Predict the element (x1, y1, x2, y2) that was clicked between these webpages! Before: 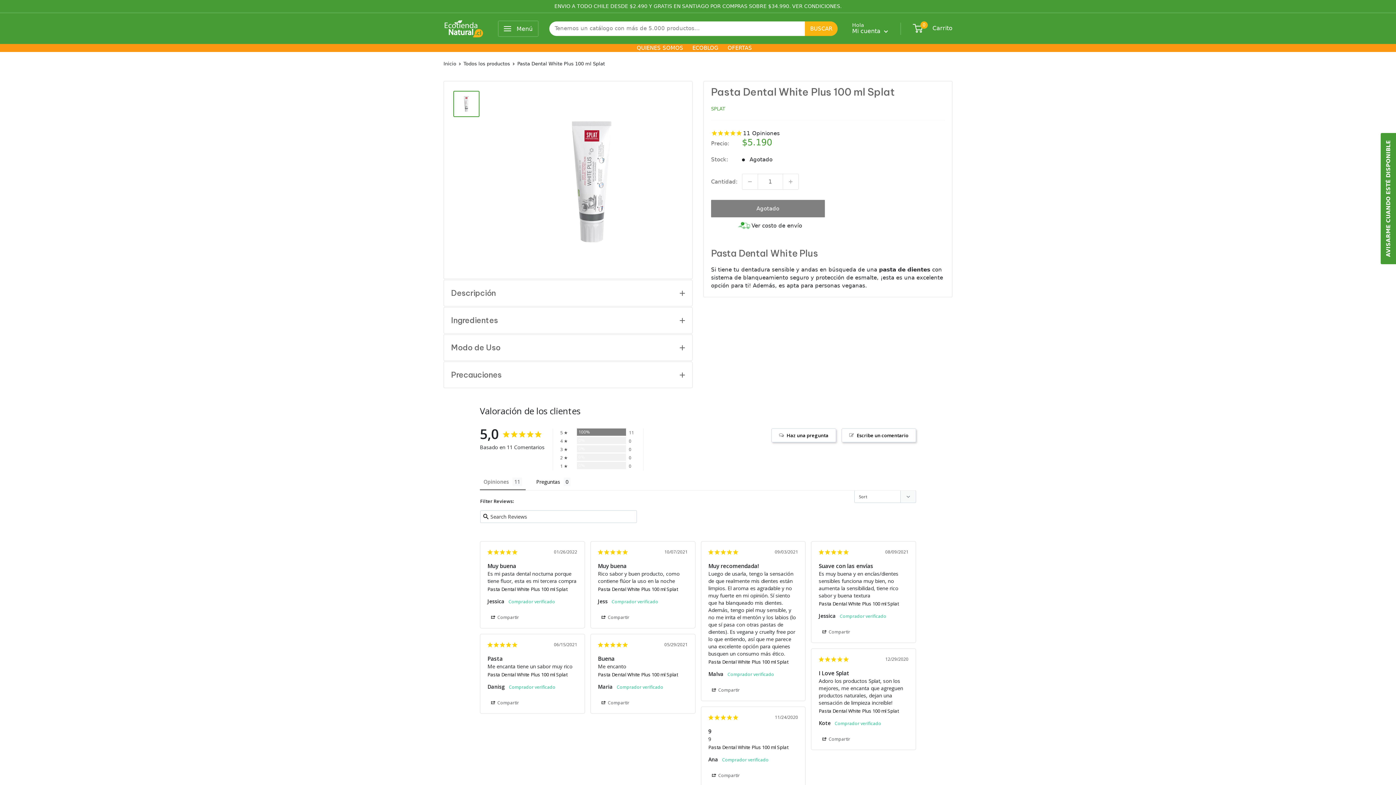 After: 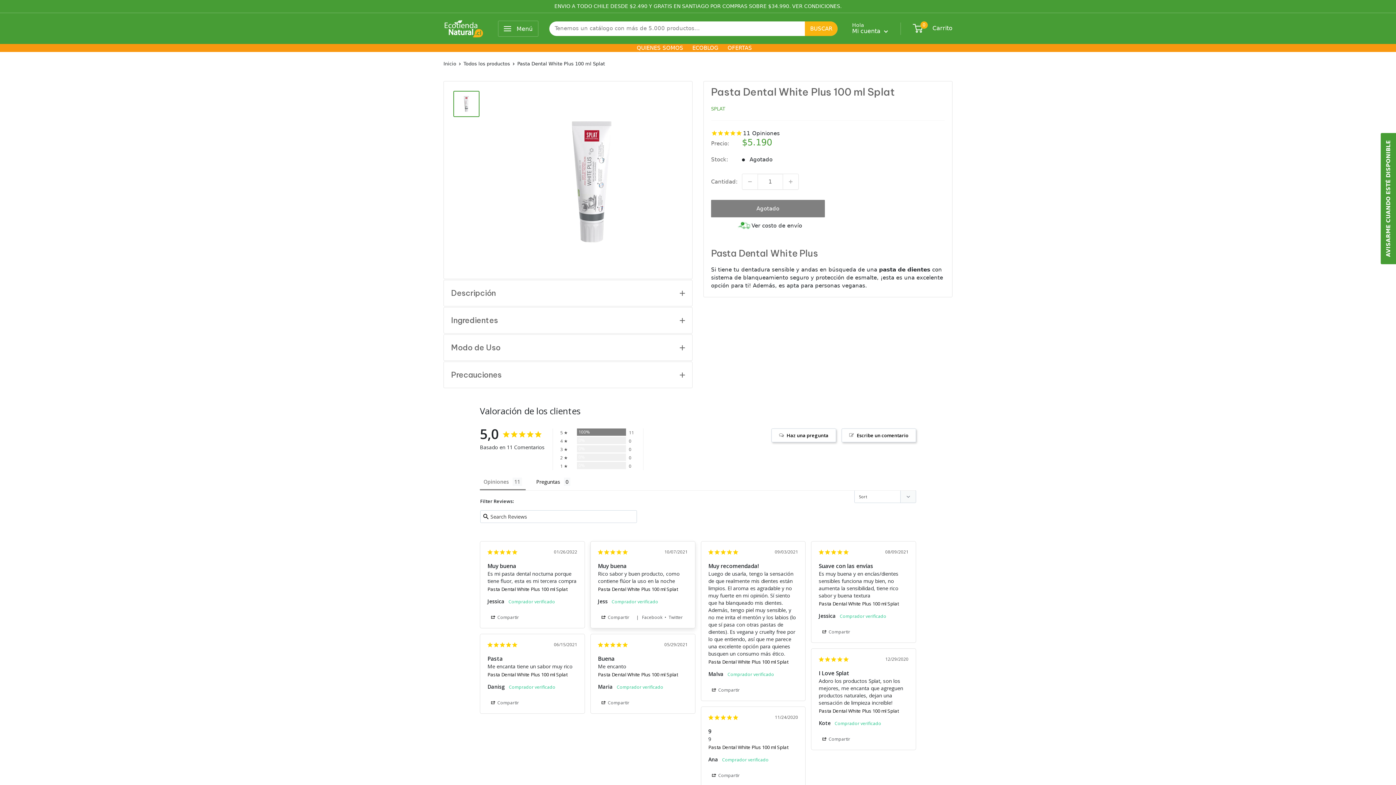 Action: label: Share bbox: (598, 613, 633, 621)